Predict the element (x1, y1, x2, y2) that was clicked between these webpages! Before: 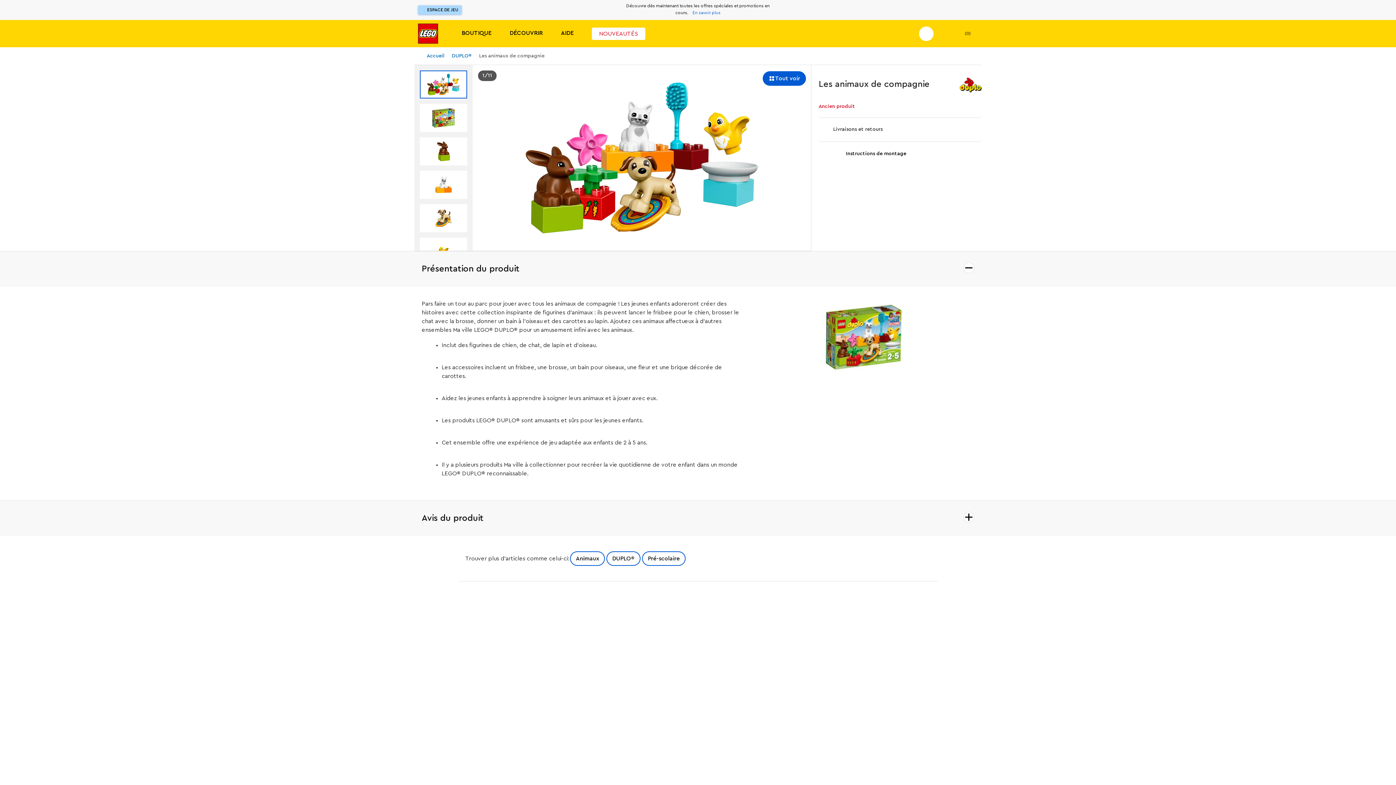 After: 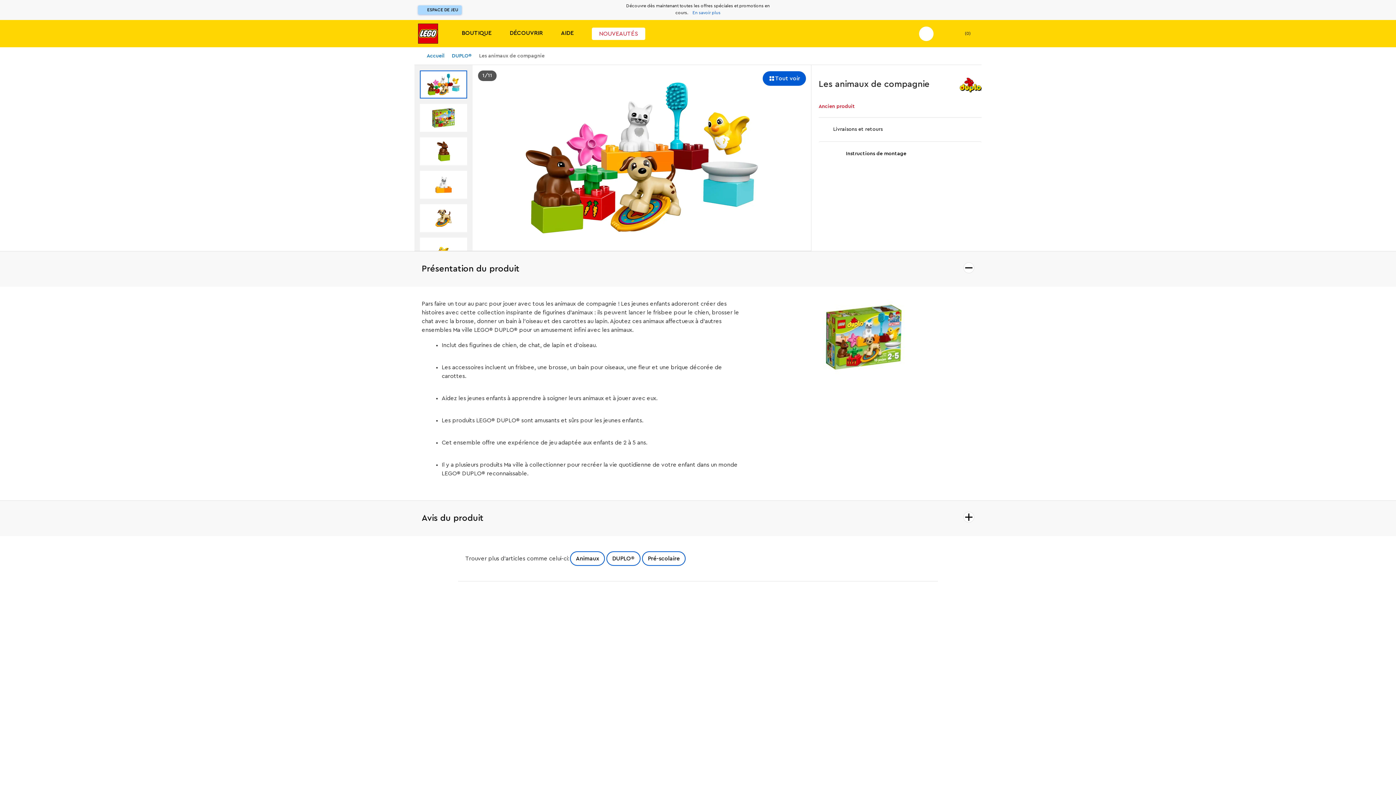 Action: bbox: (0, 500, 1396, 536) label: Avis du produit